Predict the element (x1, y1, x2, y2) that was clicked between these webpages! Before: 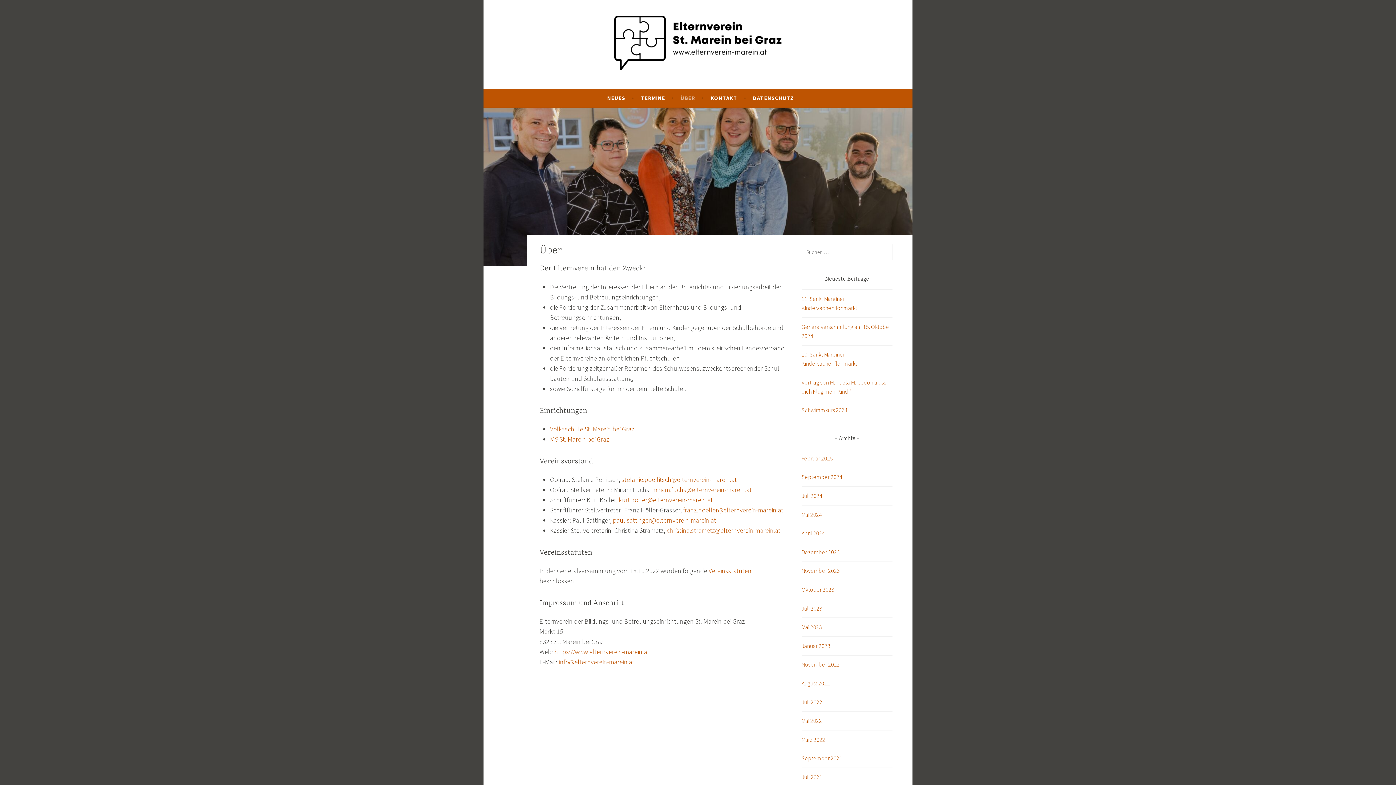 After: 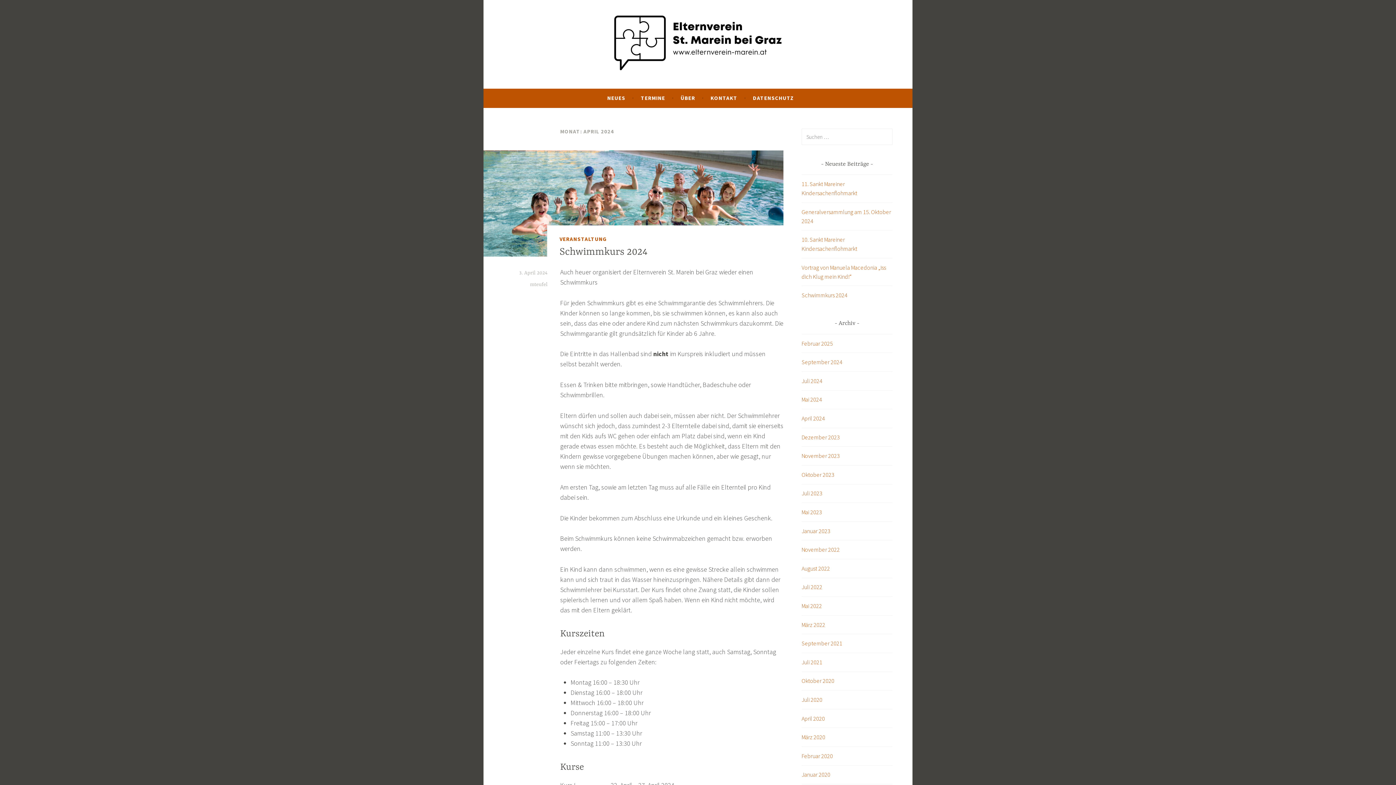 Action: label: April 2024 bbox: (801, 529, 825, 537)